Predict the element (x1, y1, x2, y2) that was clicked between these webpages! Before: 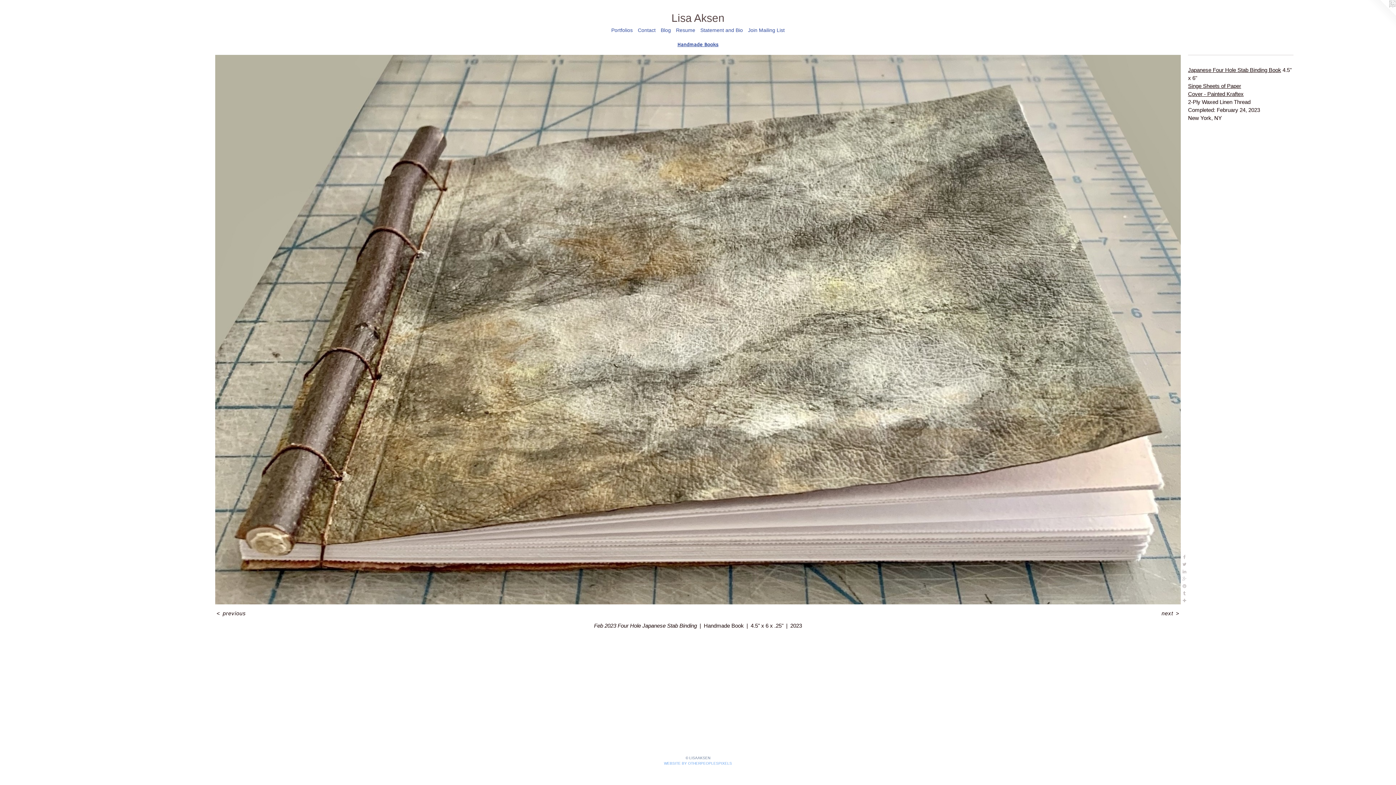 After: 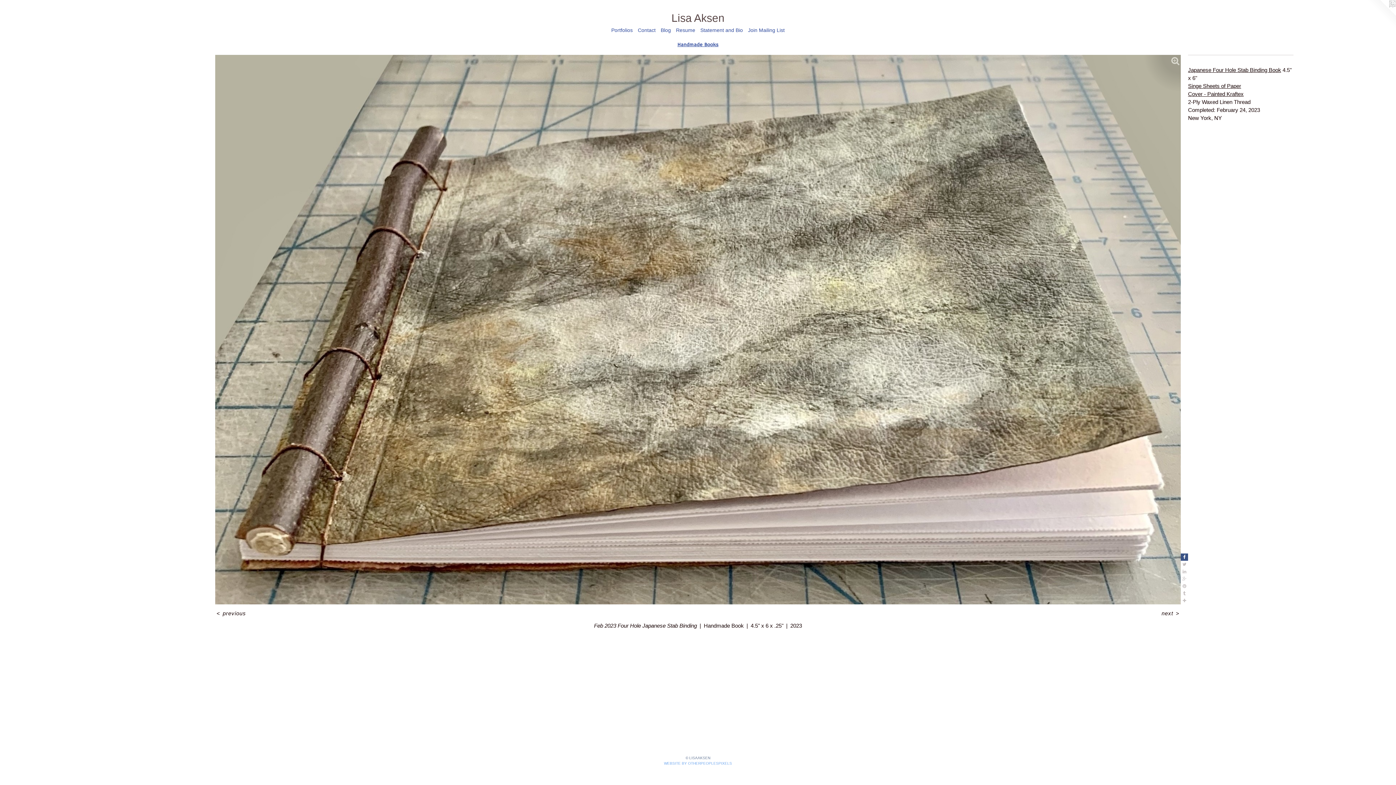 Action: bbox: (1181, 553, 1188, 561)